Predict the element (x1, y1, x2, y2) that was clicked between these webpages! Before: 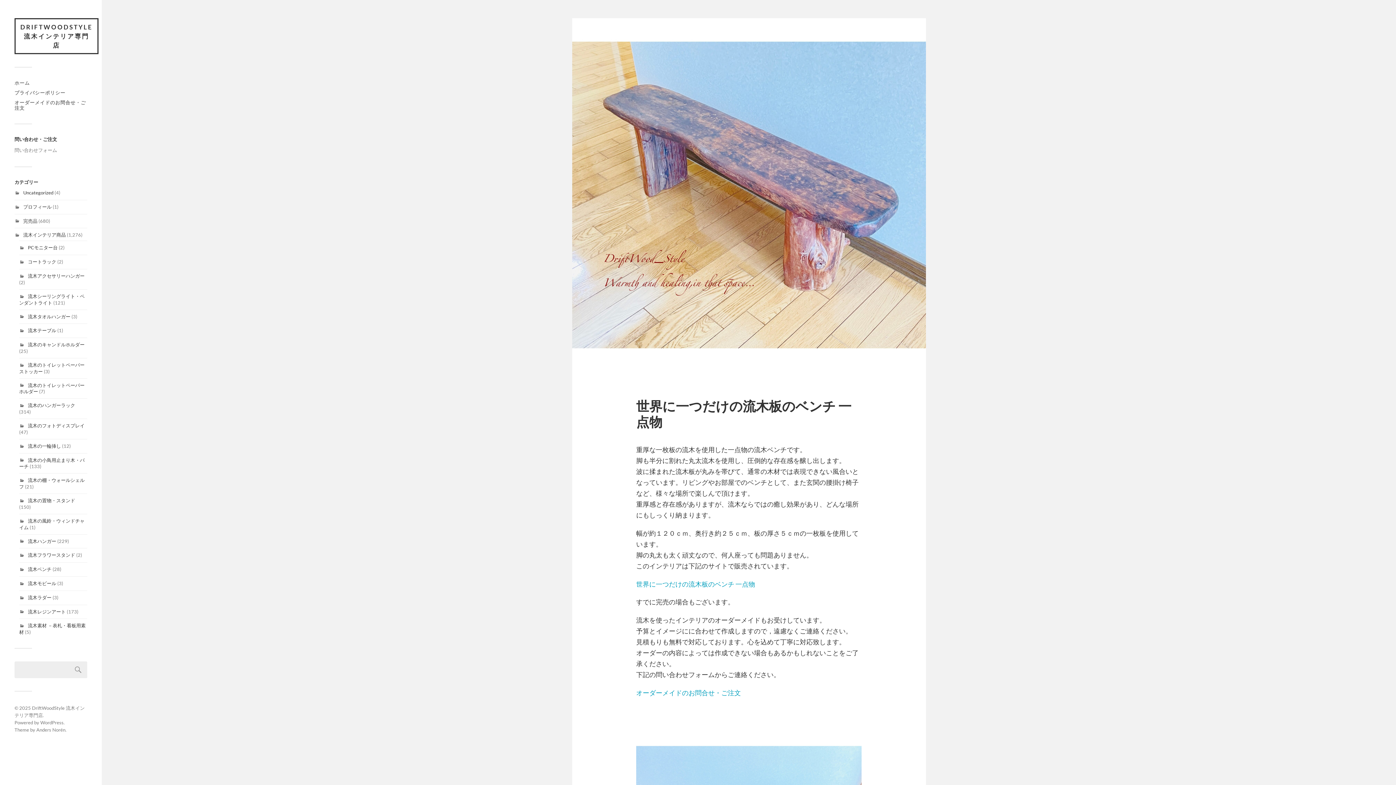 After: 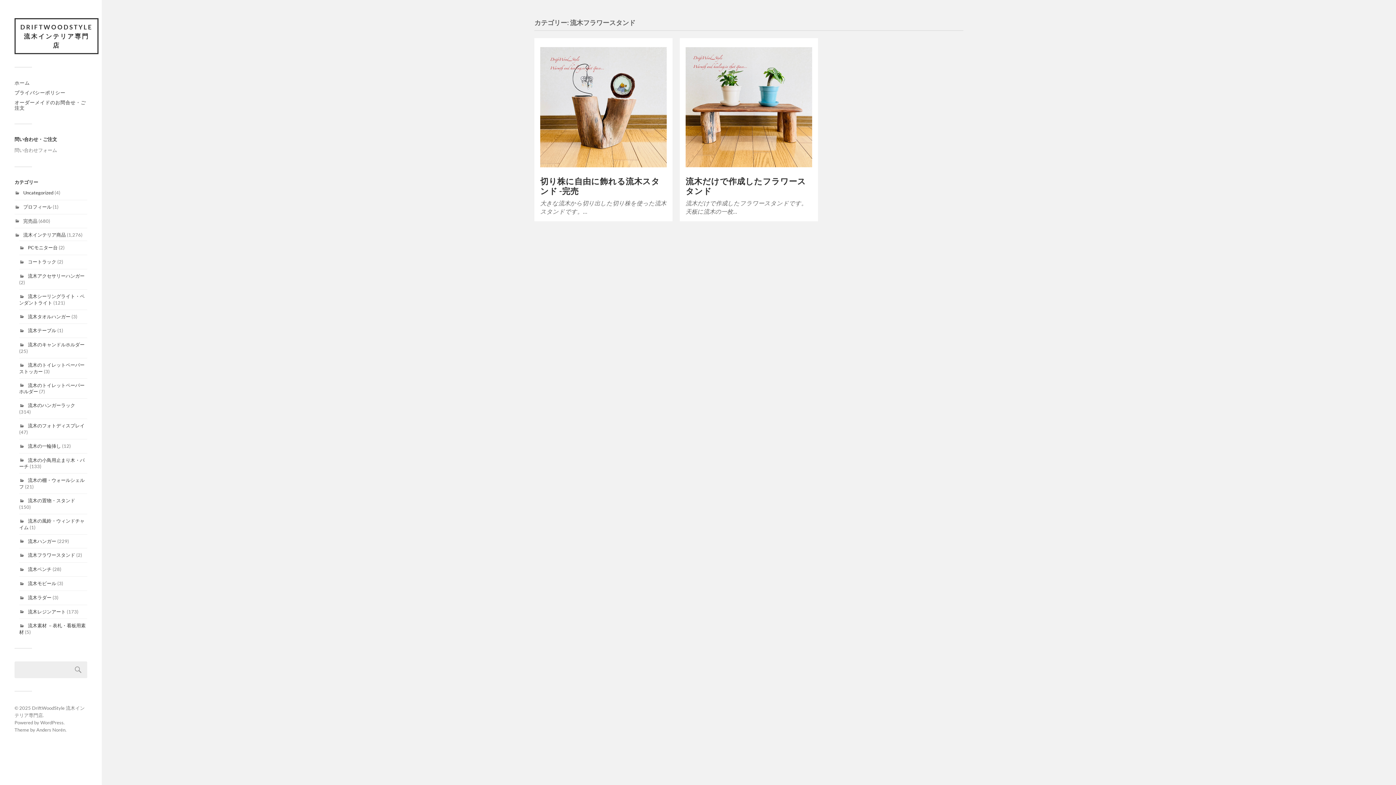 Action: label: 流木フラワースタンド bbox: (27, 552, 75, 558)